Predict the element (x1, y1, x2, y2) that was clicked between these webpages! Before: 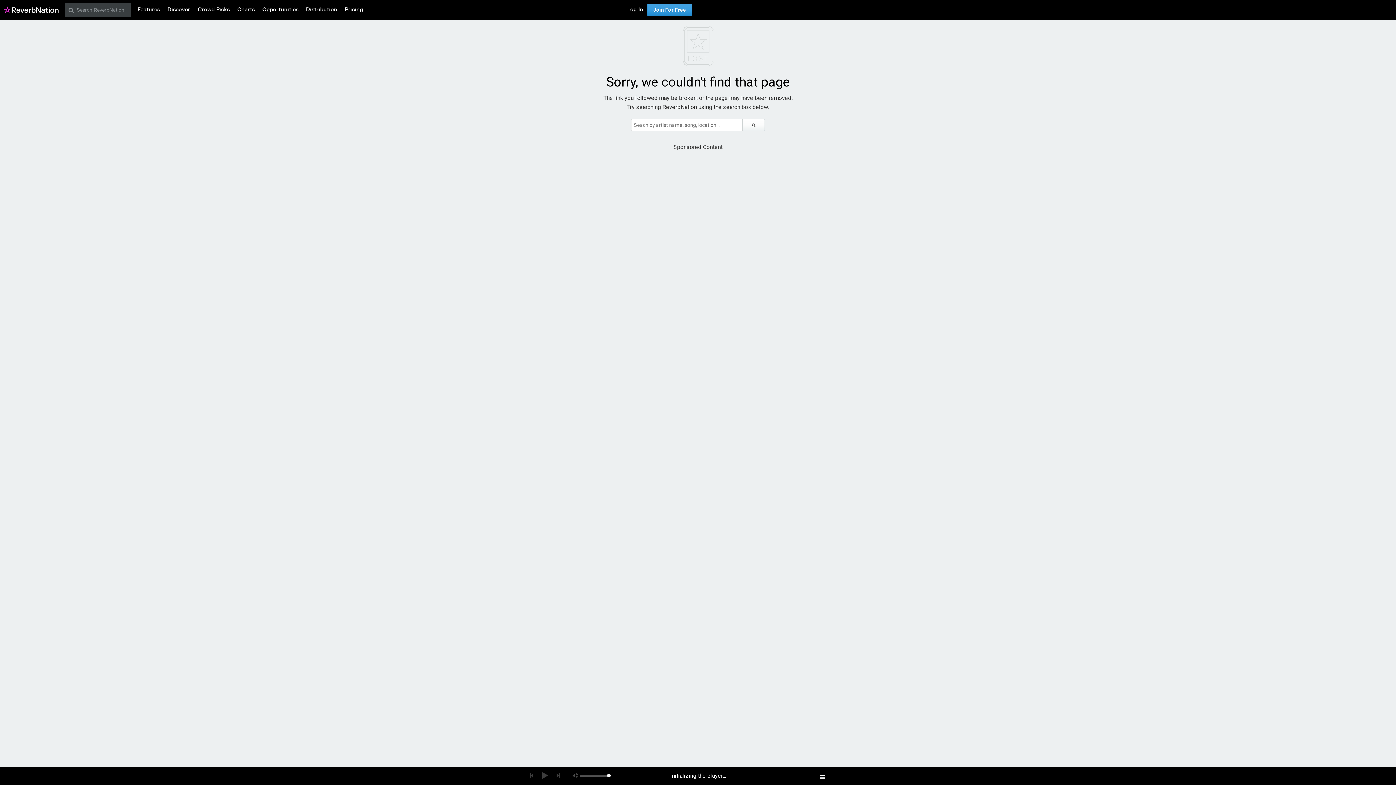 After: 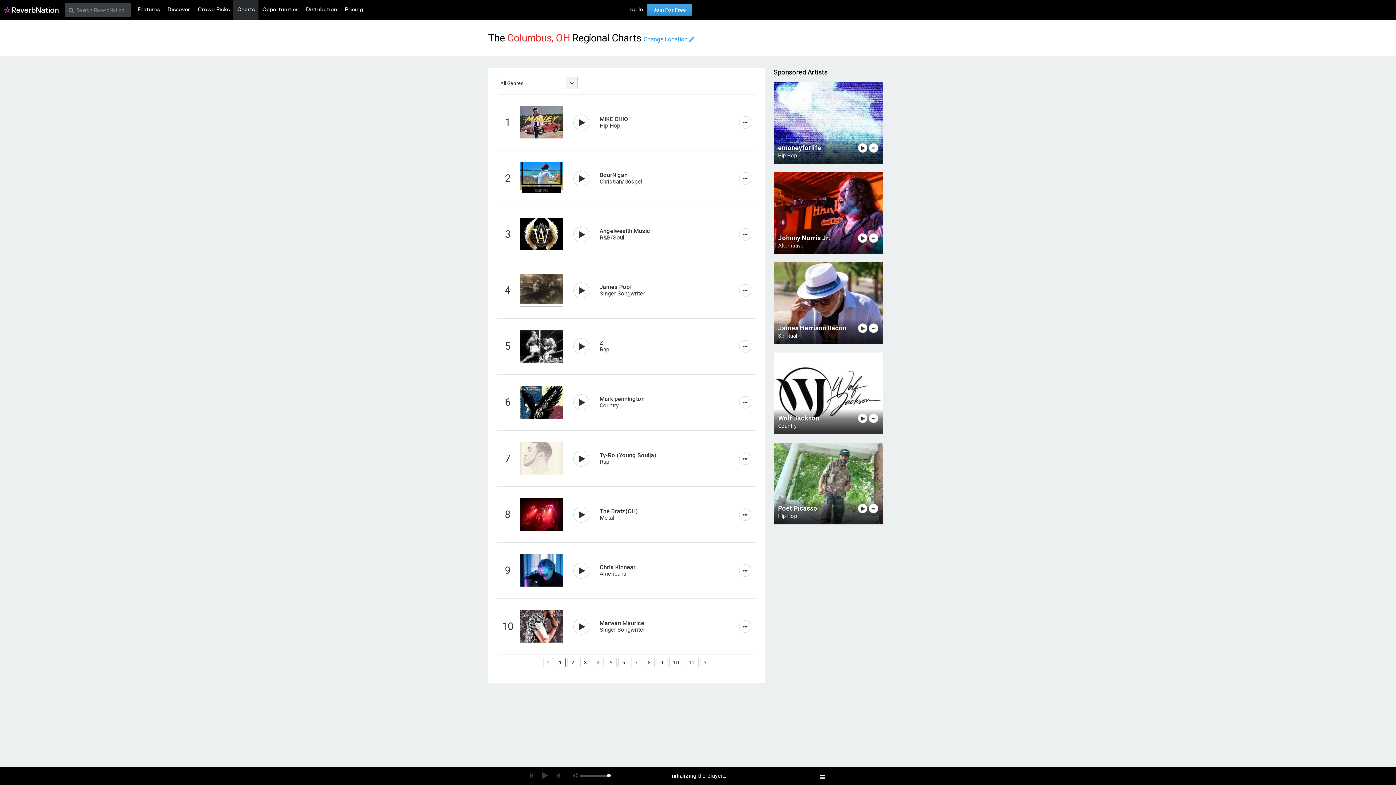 Action: bbox: (233, 0, 258, 20) label: Charts